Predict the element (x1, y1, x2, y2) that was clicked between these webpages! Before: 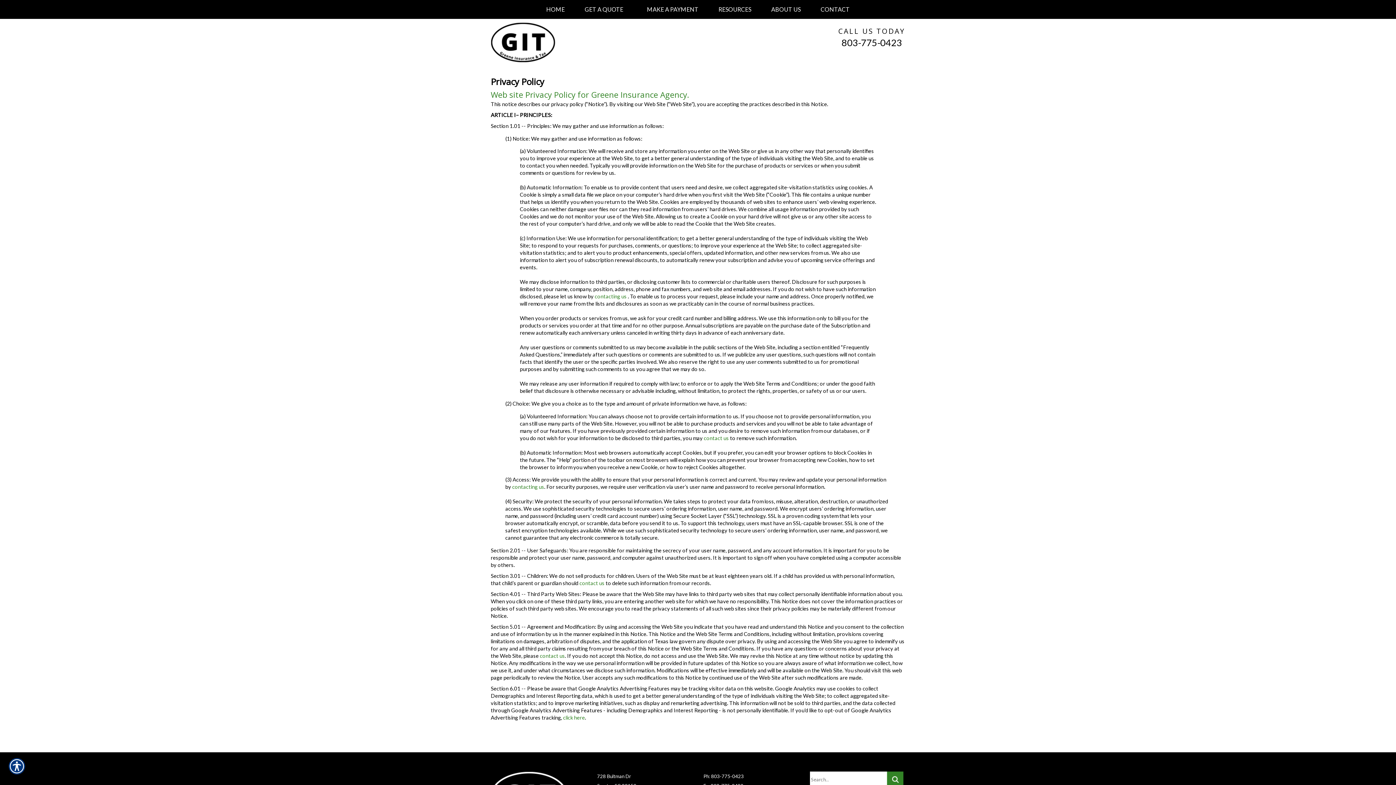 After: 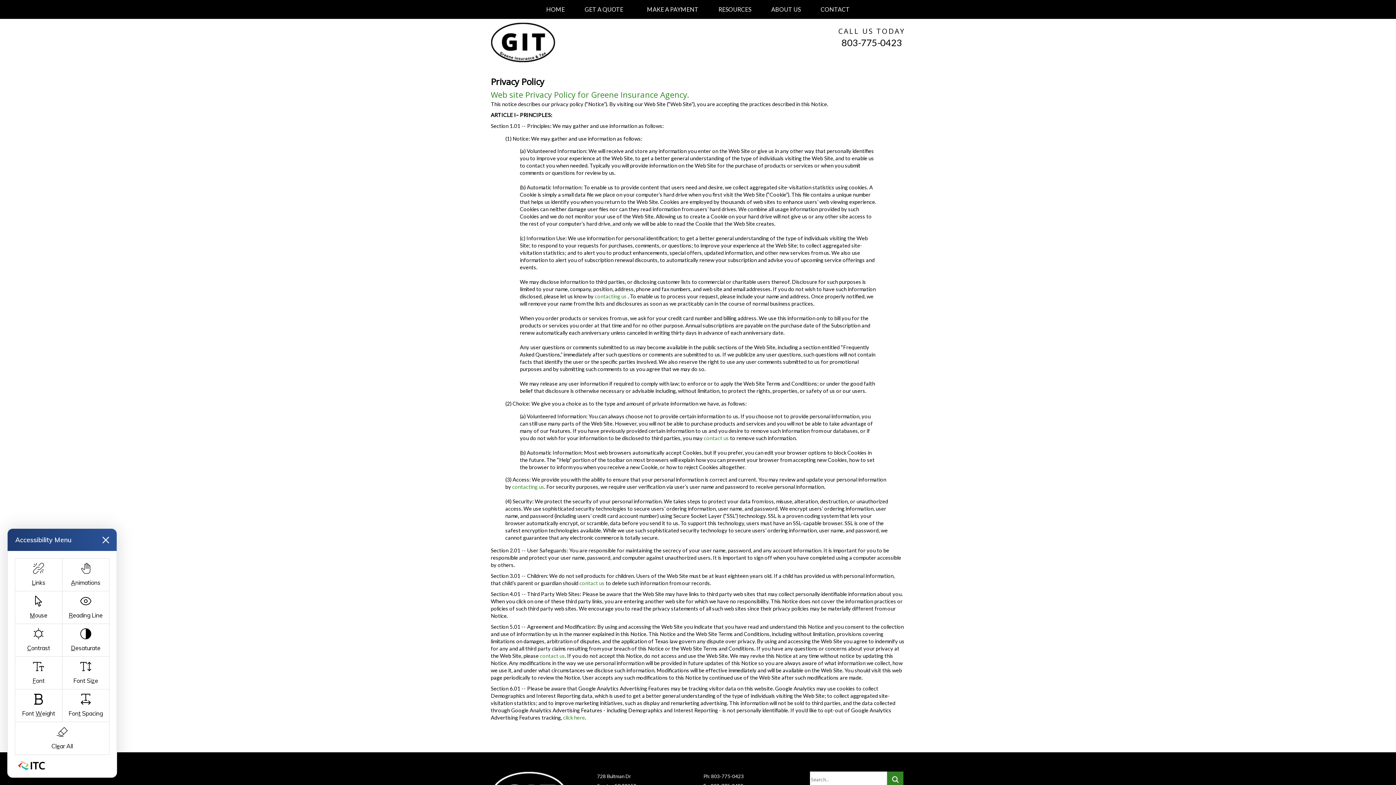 Action: bbox: (8, 758, 25, 776)